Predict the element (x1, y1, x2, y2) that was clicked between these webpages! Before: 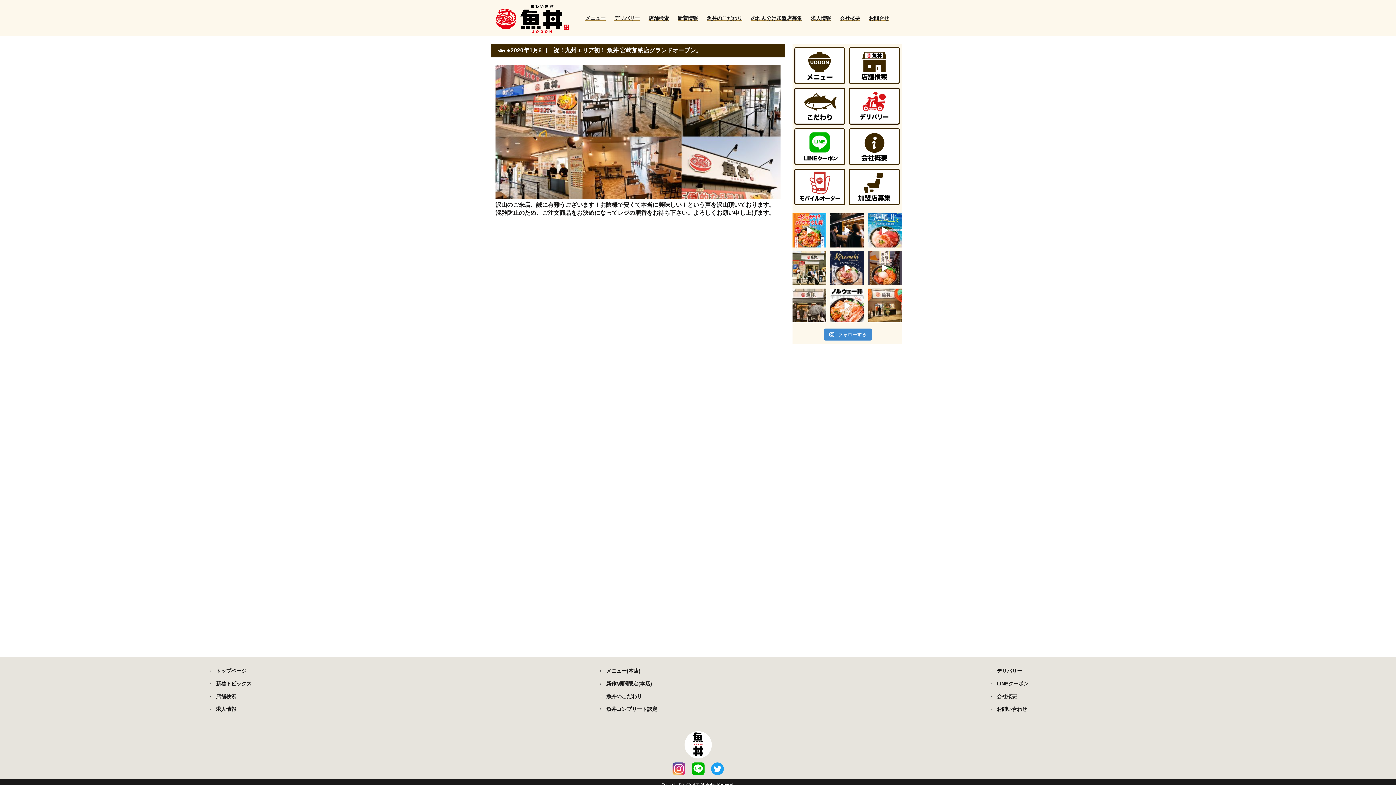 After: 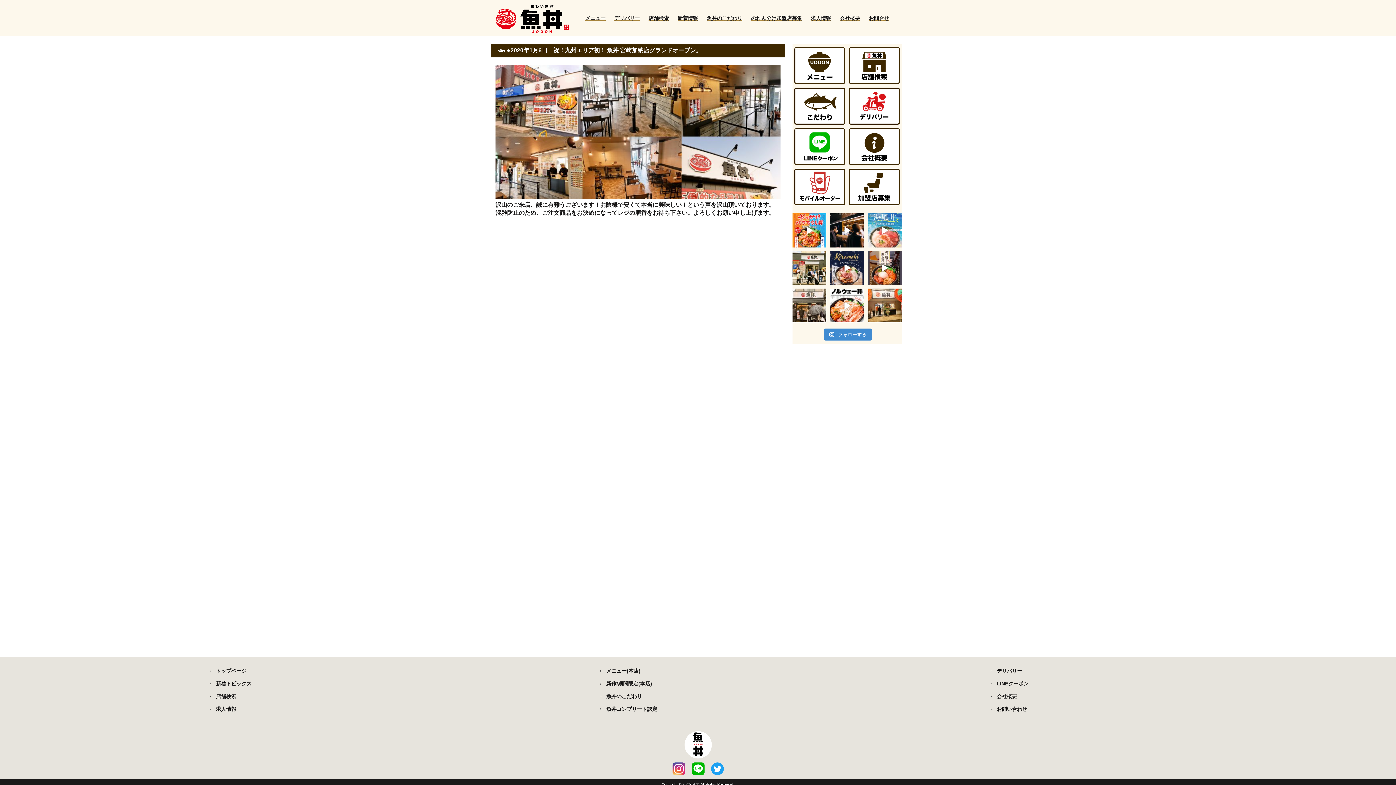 Action: label: ◎魚丼の人気商品のご紹介です♪ 海 bbox: (867, 213, 901, 247)